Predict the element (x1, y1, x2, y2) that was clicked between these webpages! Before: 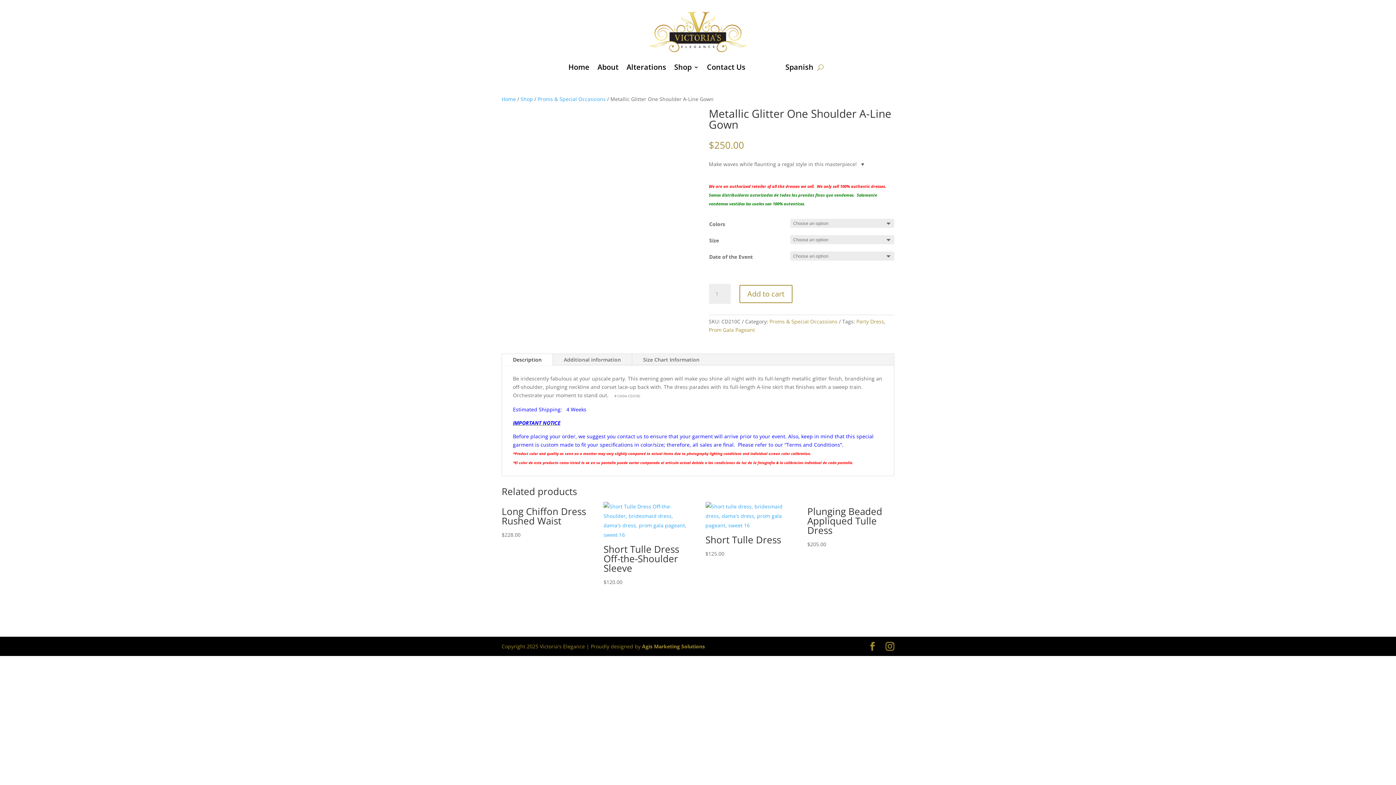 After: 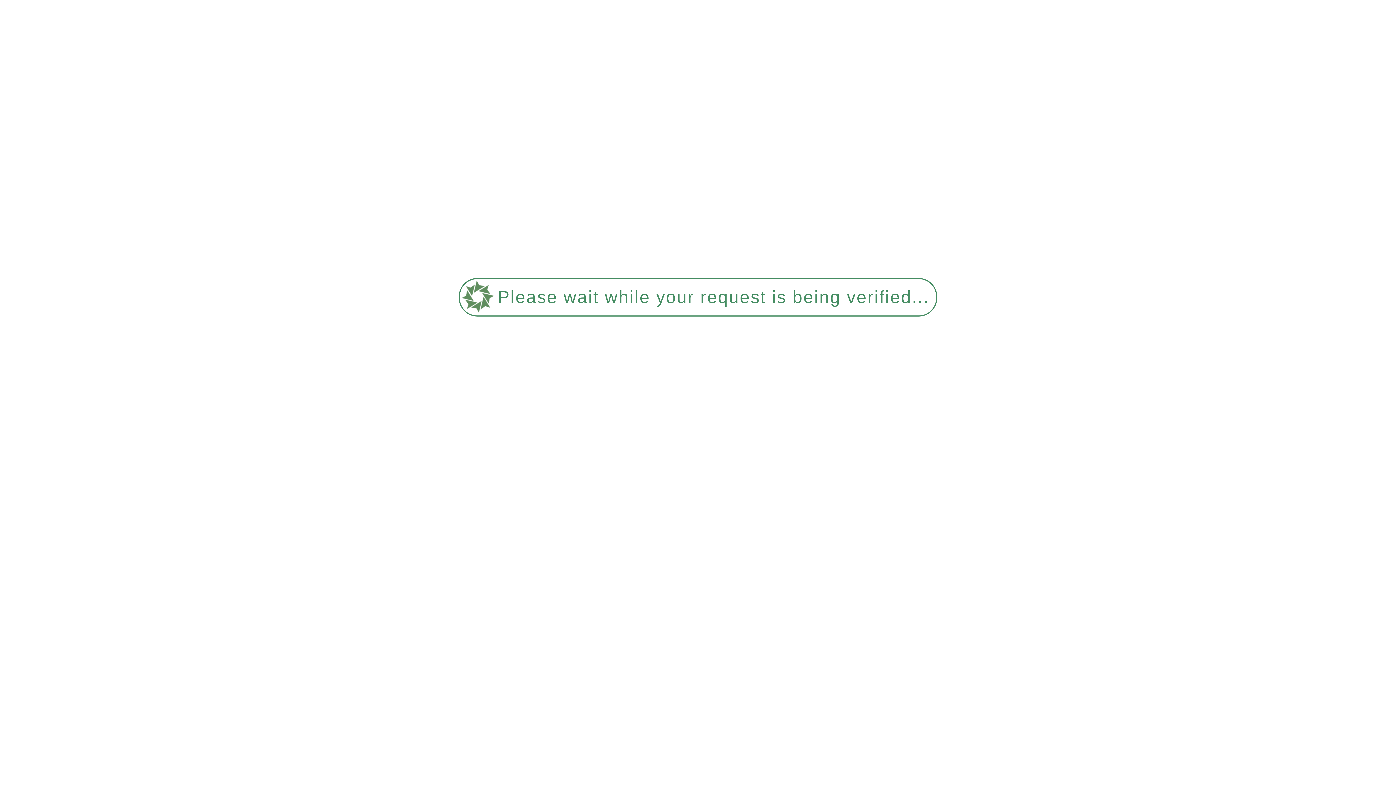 Action: label: Home bbox: (568, 53, 589, 81)